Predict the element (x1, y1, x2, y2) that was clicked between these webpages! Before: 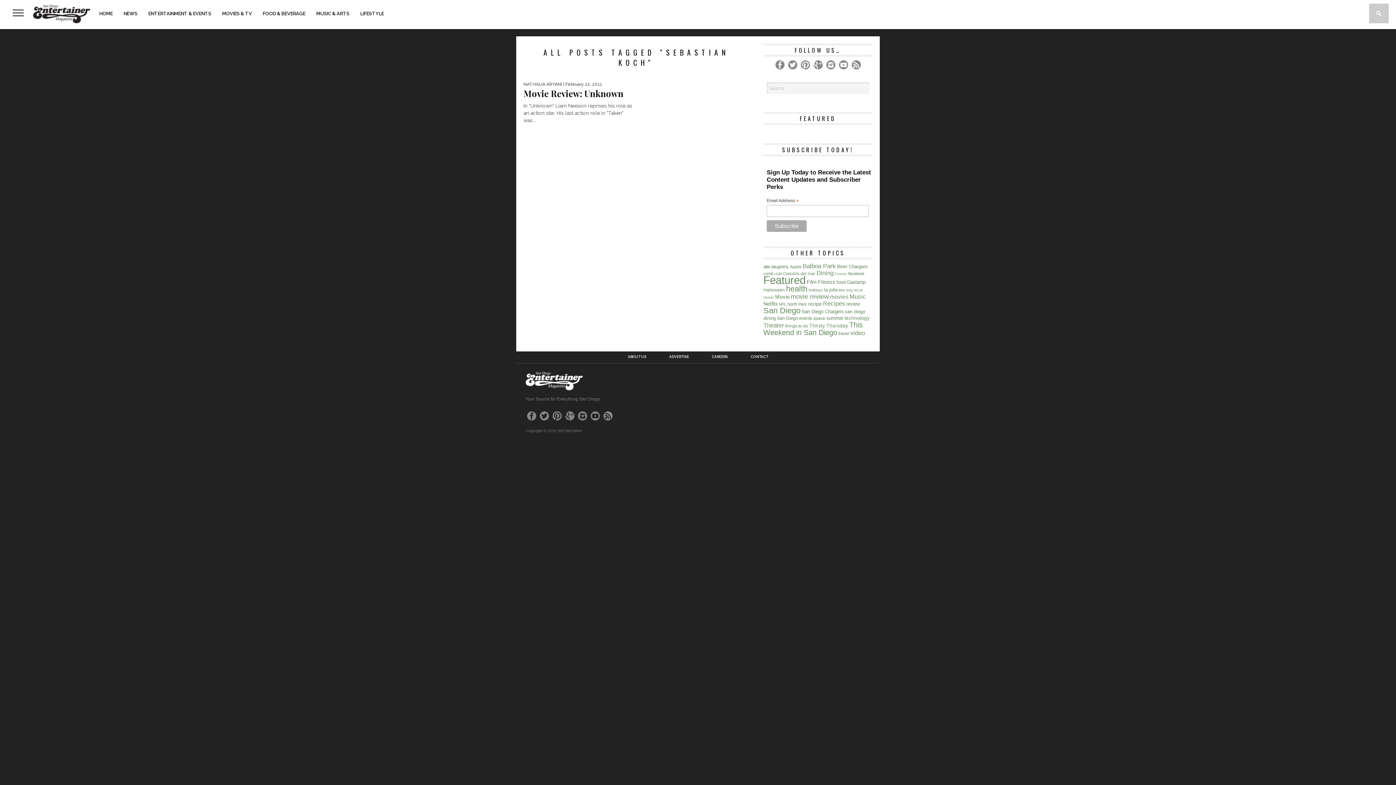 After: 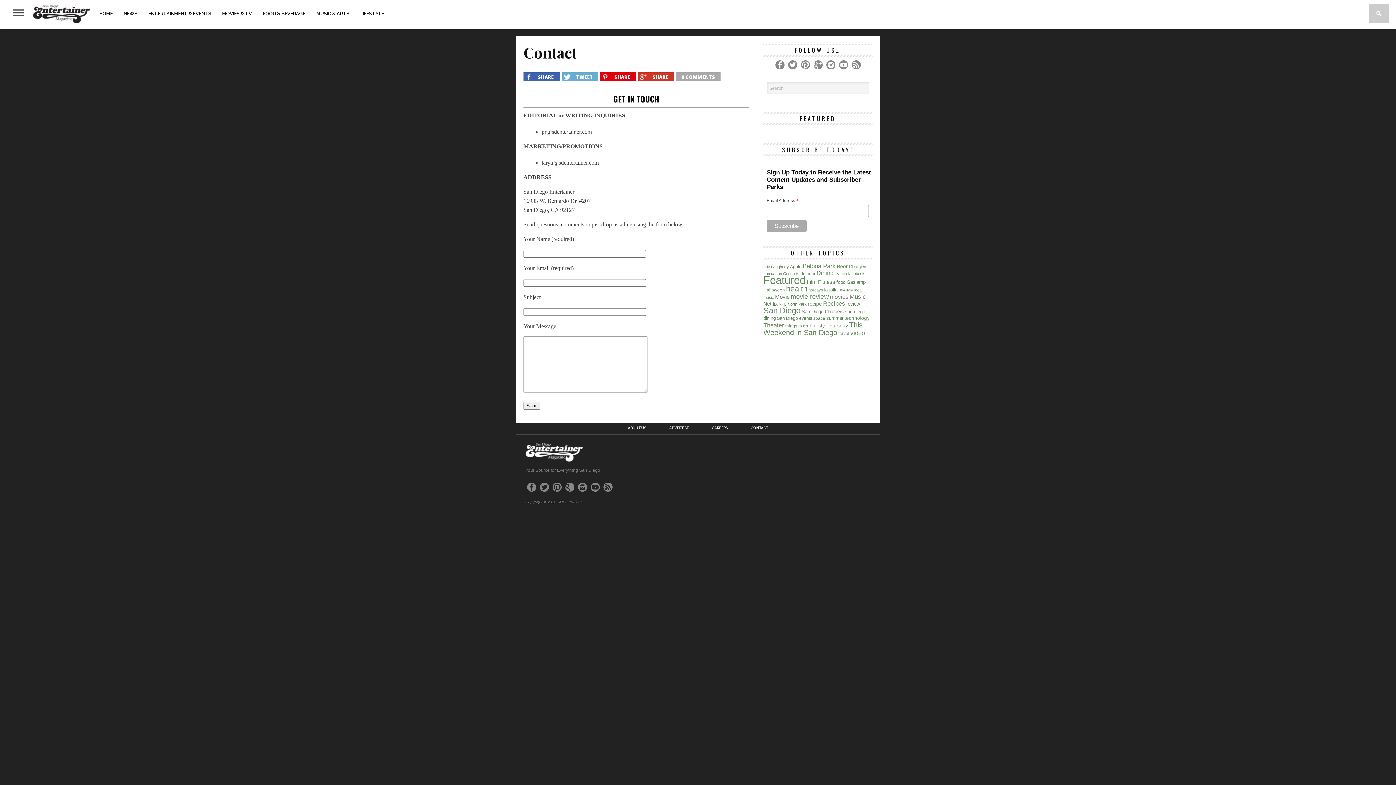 Action: label: CONTACT bbox: (750, 355, 768, 358)